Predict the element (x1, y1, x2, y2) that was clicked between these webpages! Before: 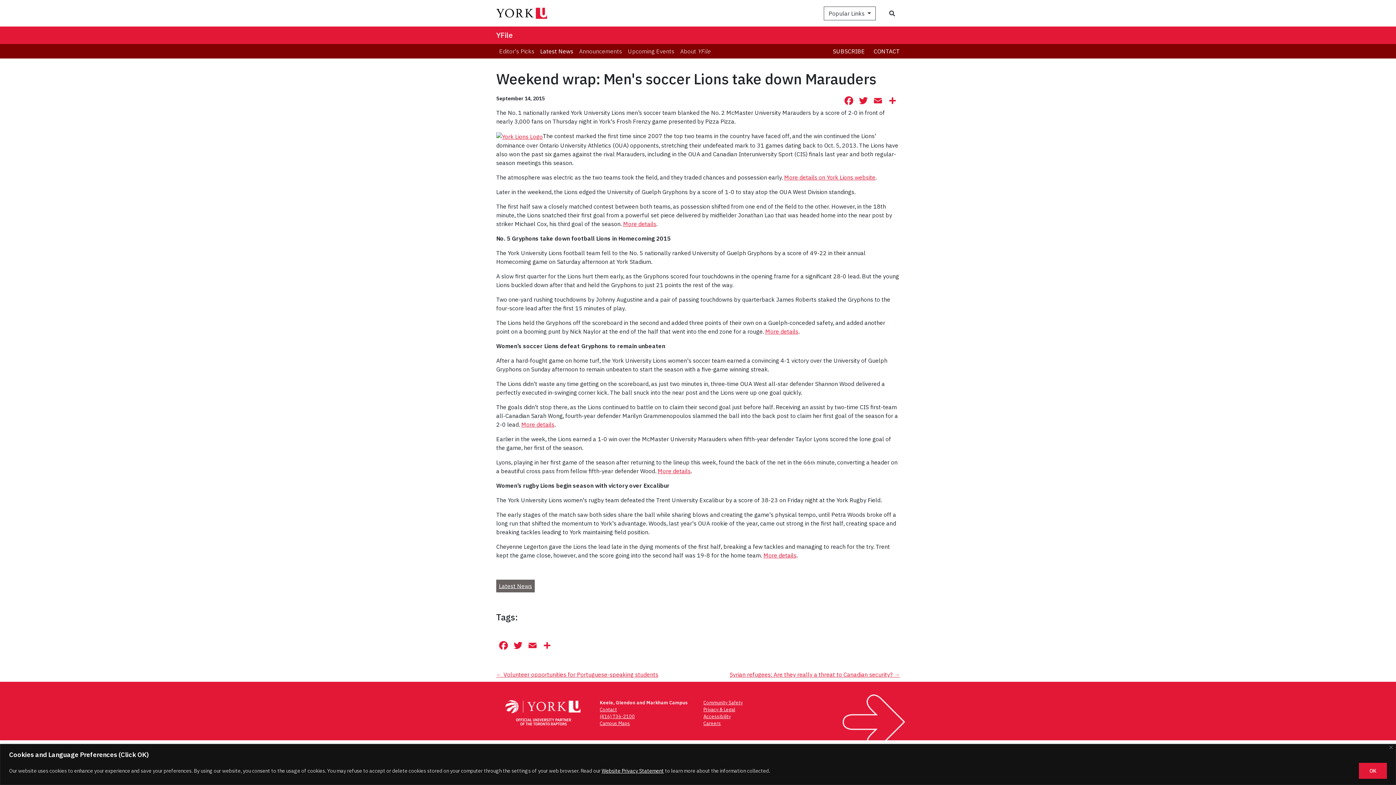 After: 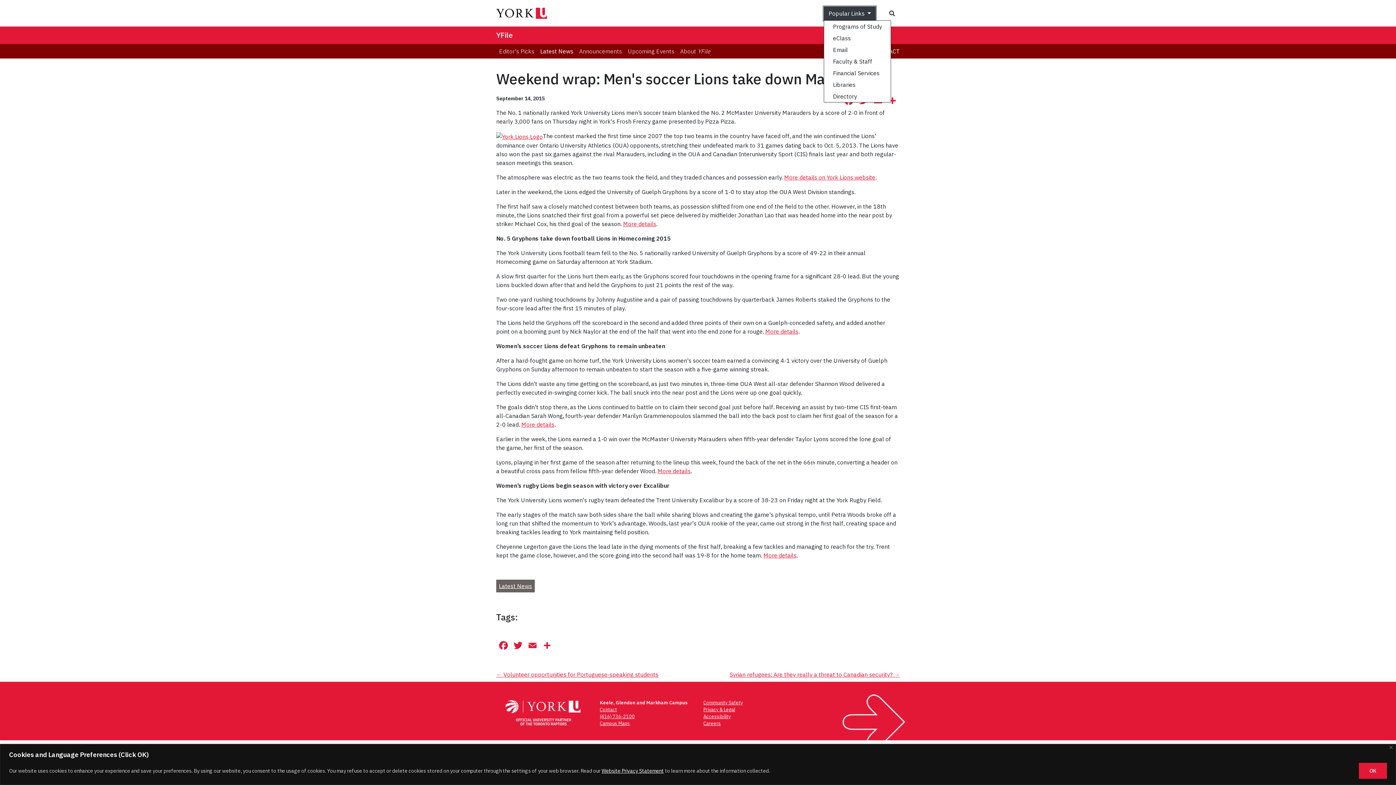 Action: bbox: (824, 6, 876, 20) label: Popular Links 